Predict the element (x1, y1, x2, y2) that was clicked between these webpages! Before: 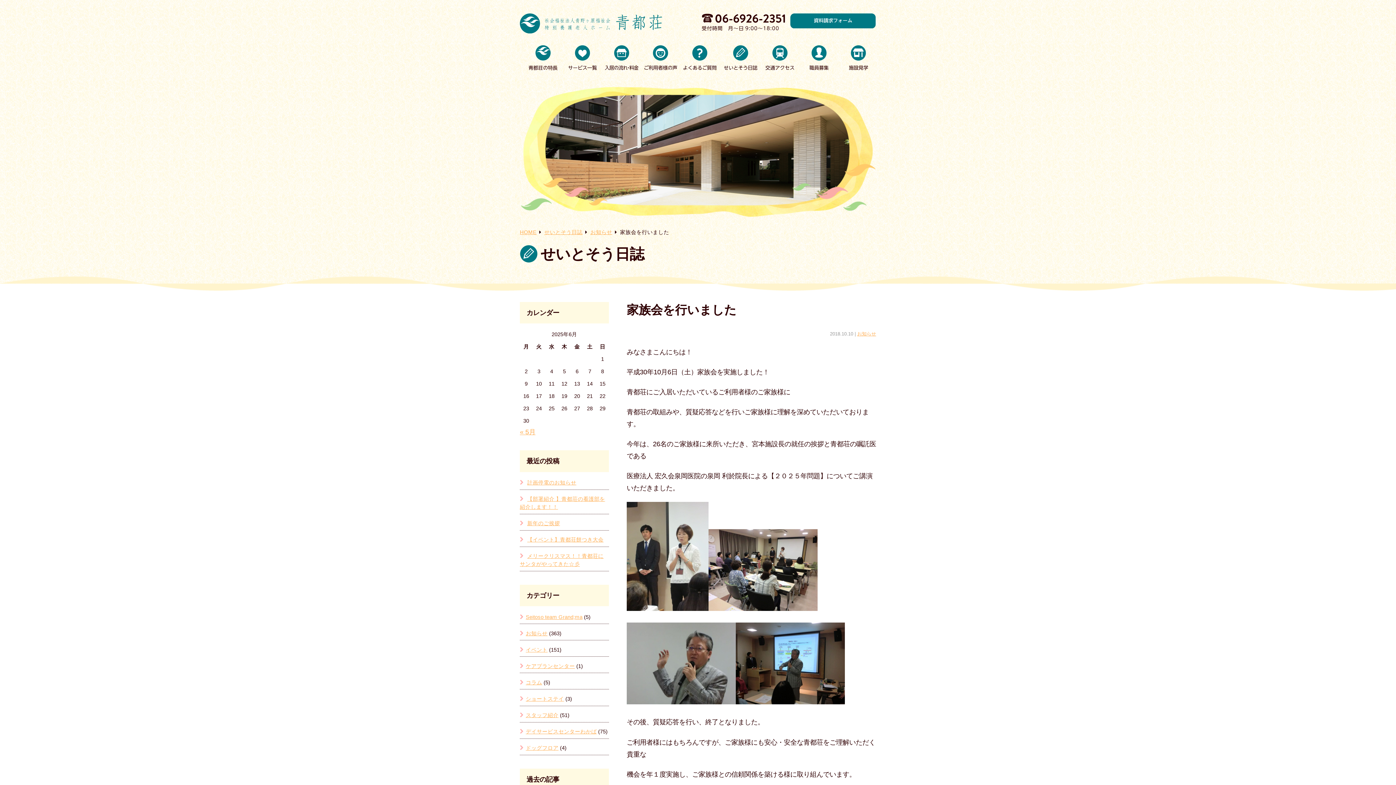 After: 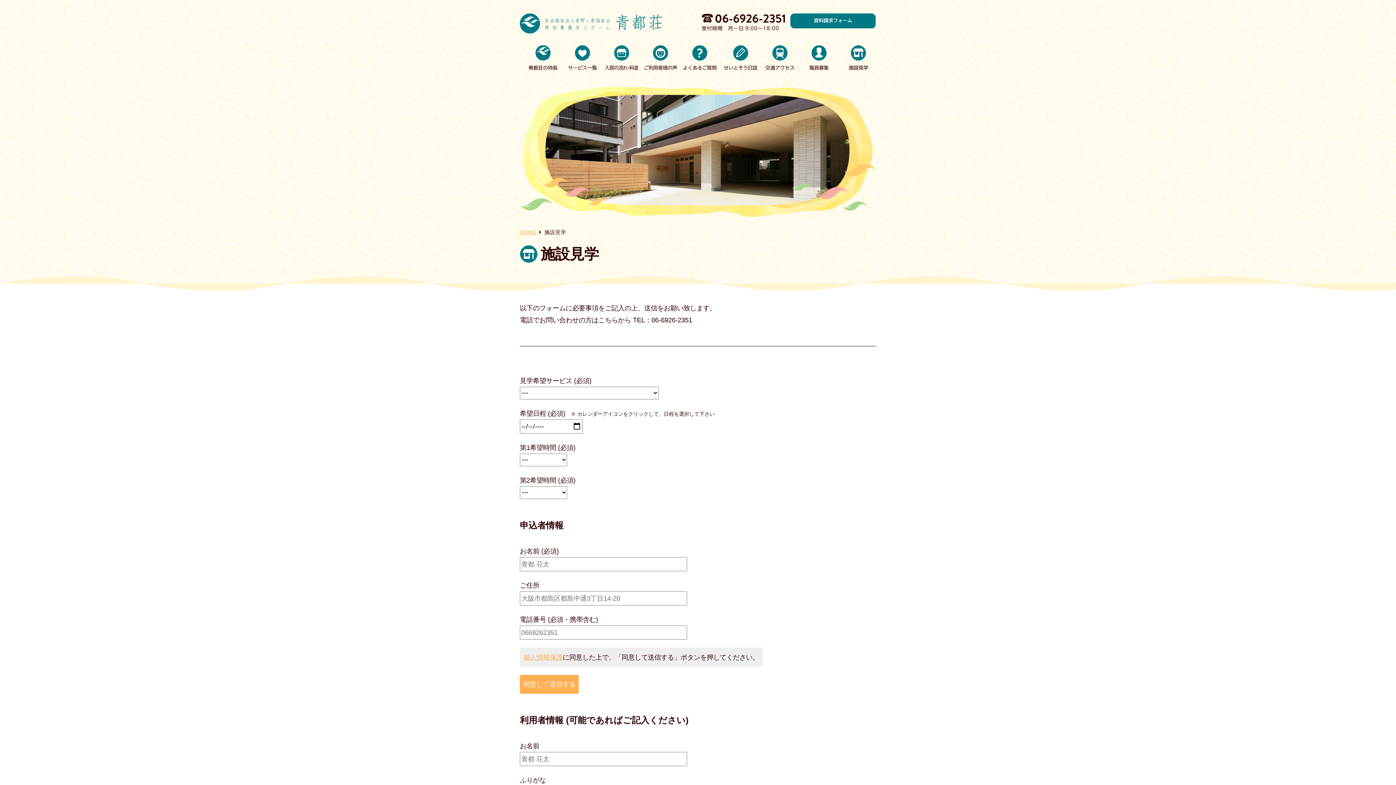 Action: bbox: (841, 63, 875, 71)